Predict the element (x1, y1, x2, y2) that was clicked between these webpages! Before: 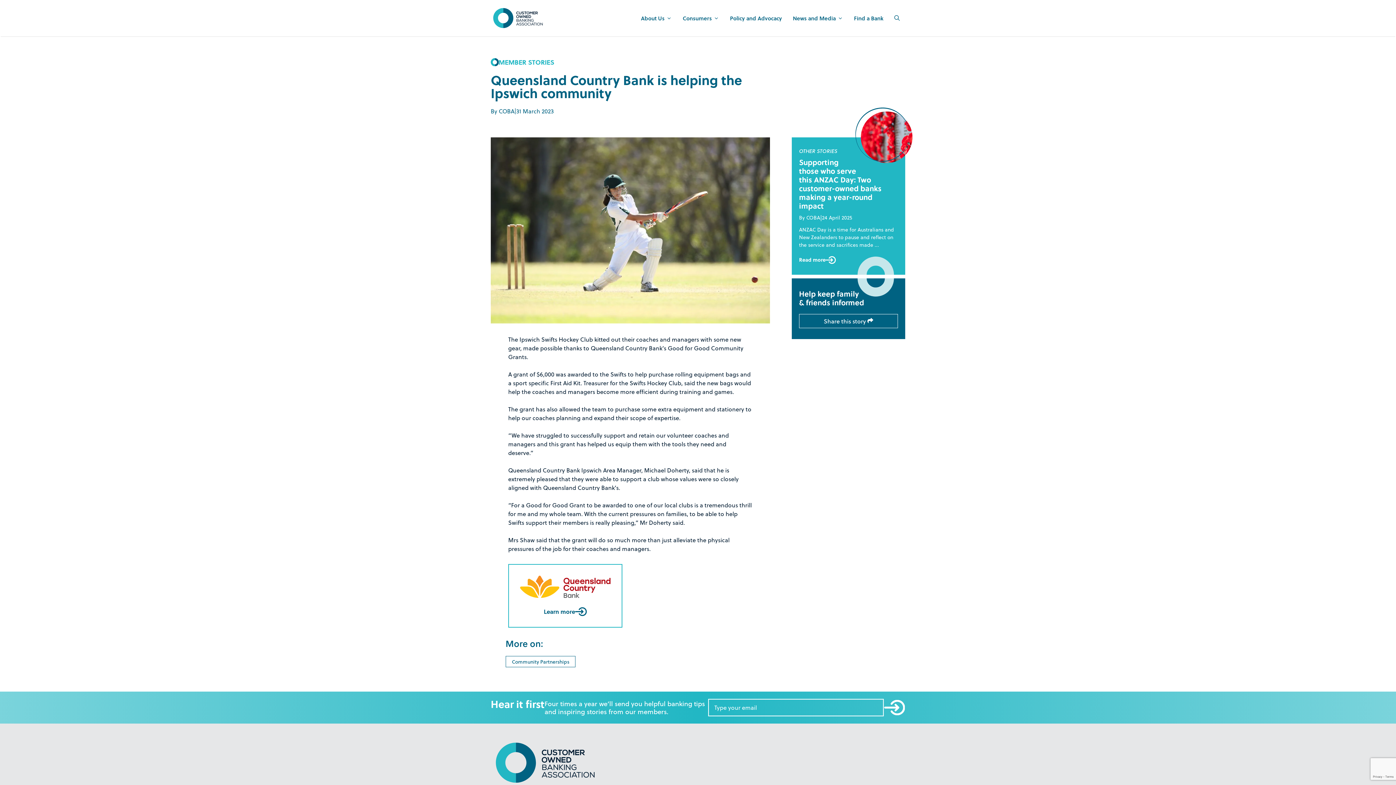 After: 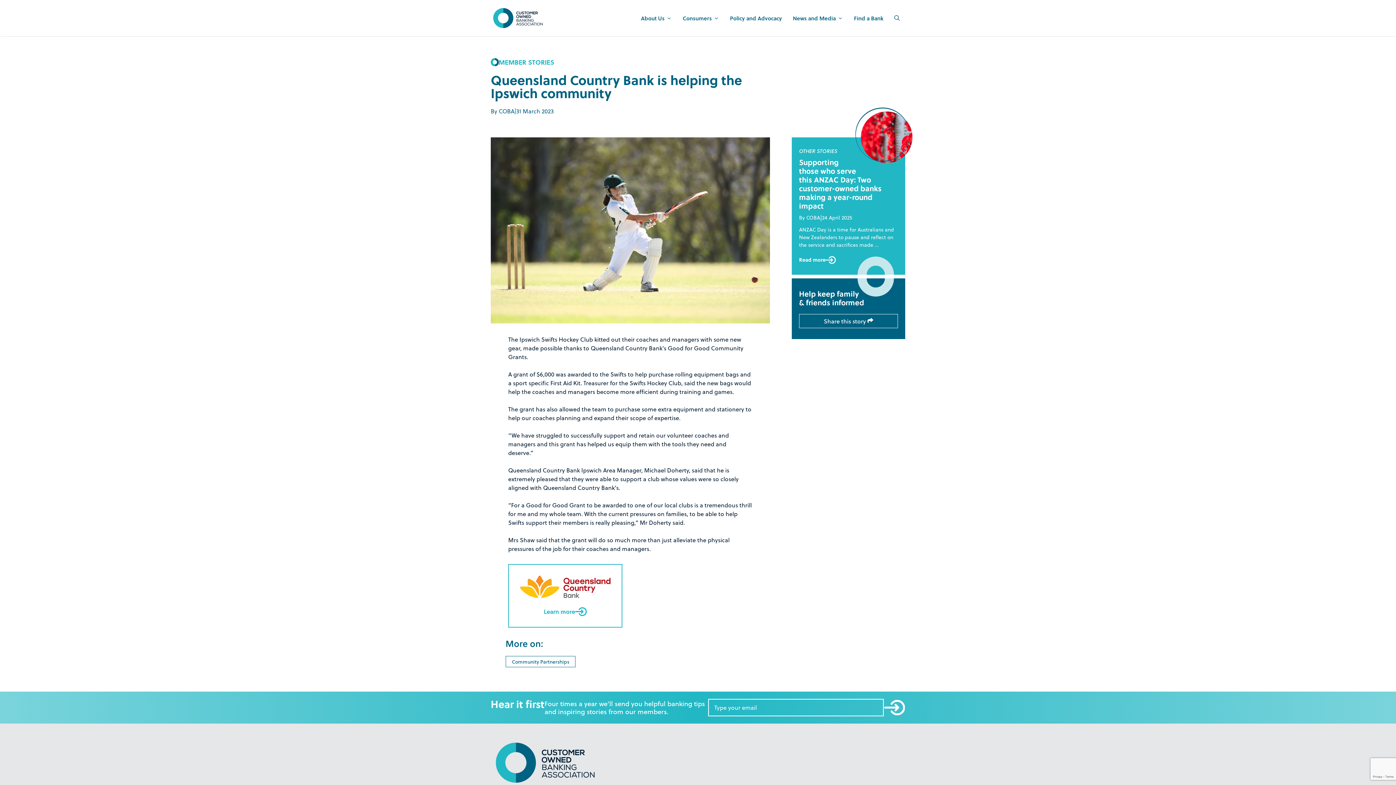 Action: bbox: (520, 607, 610, 616) label: Learn more